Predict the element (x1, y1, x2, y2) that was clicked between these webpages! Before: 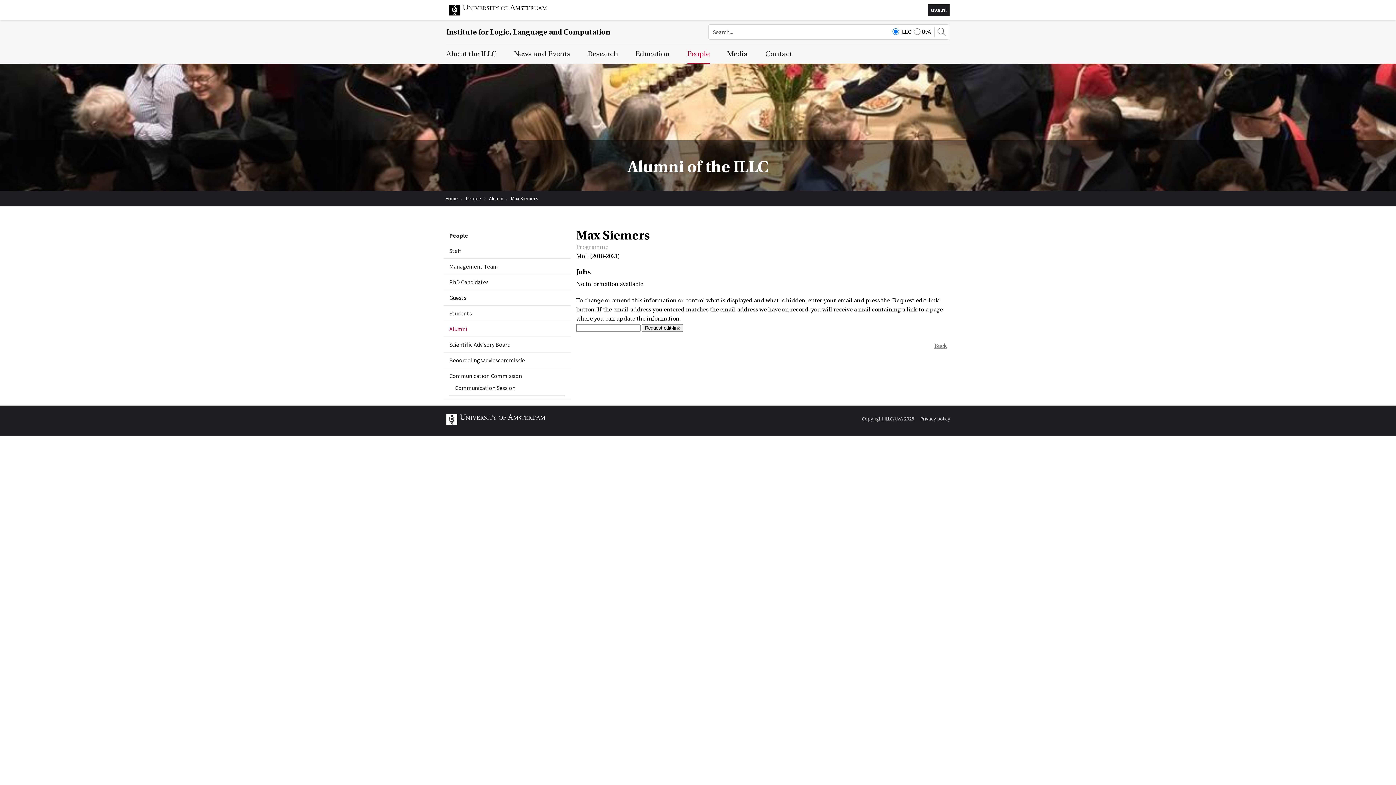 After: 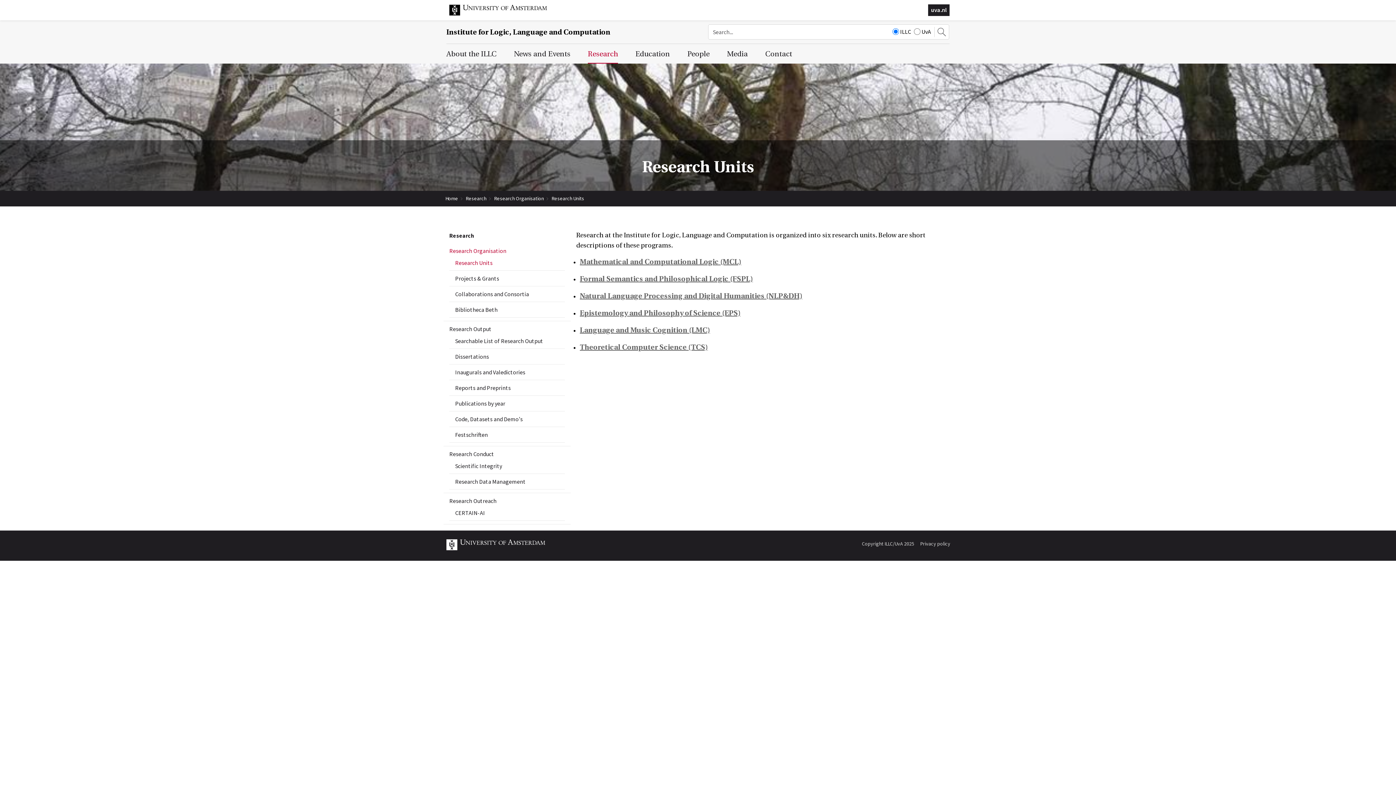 Action: bbox: (588, 44, 618, 63) label: Research